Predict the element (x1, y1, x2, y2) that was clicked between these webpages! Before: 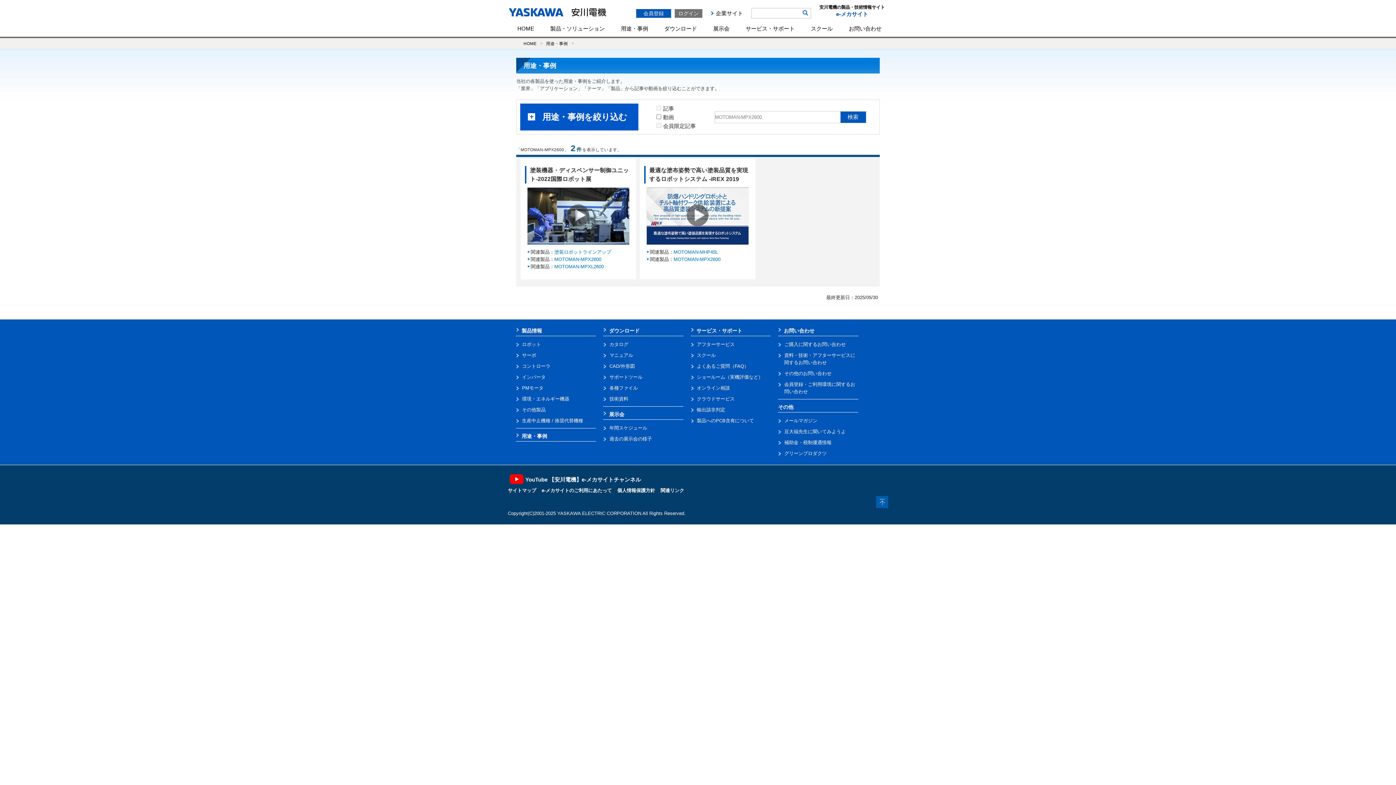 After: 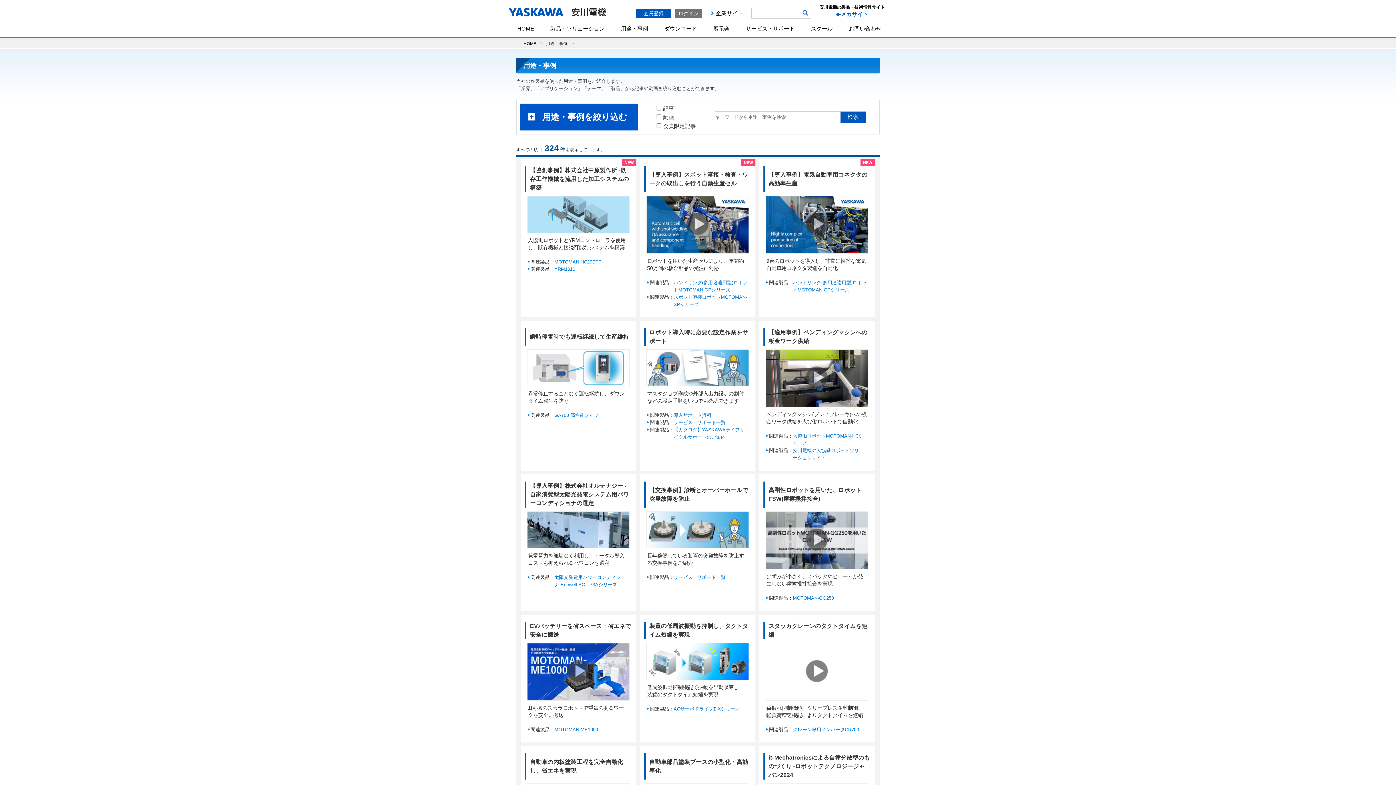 Action: label: 用途・事例 bbox: (516, 428, 596, 441)